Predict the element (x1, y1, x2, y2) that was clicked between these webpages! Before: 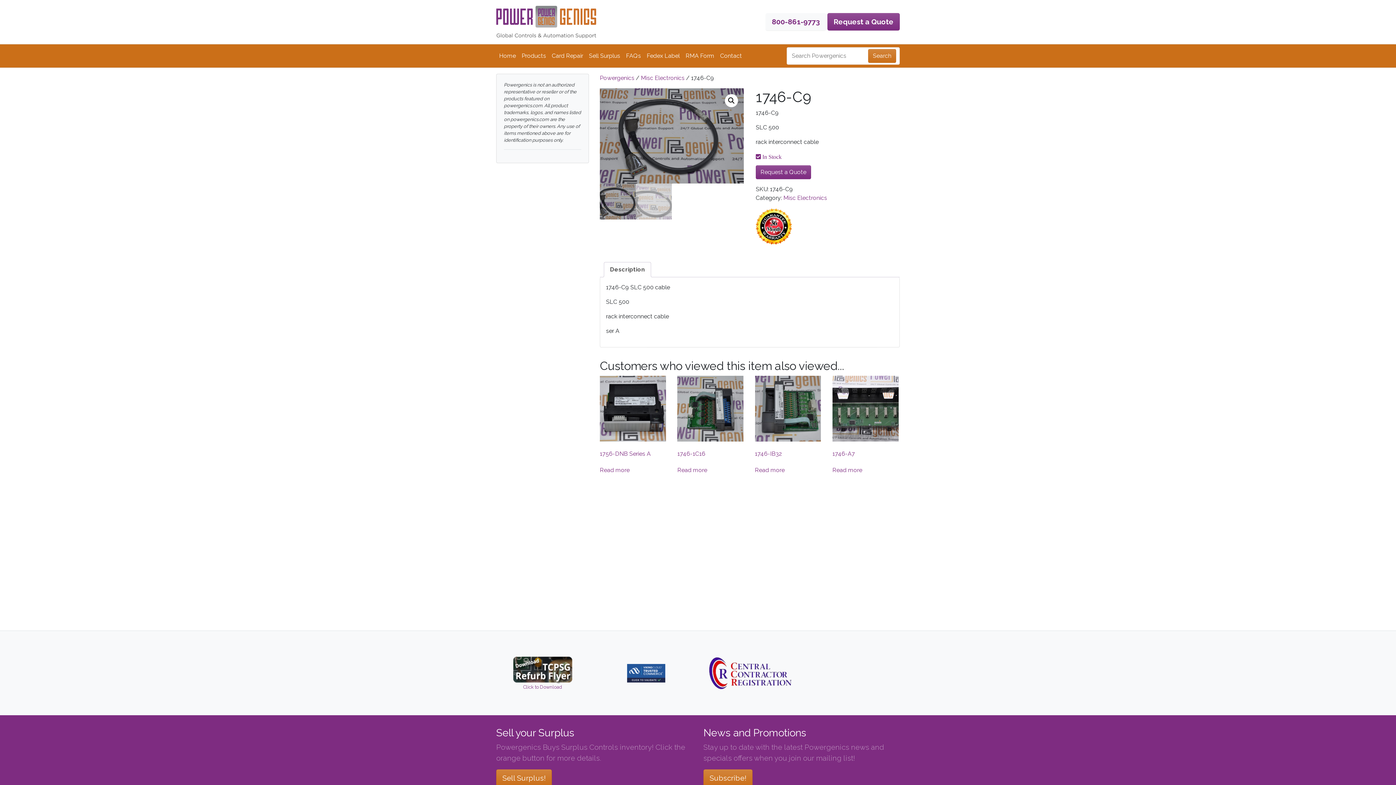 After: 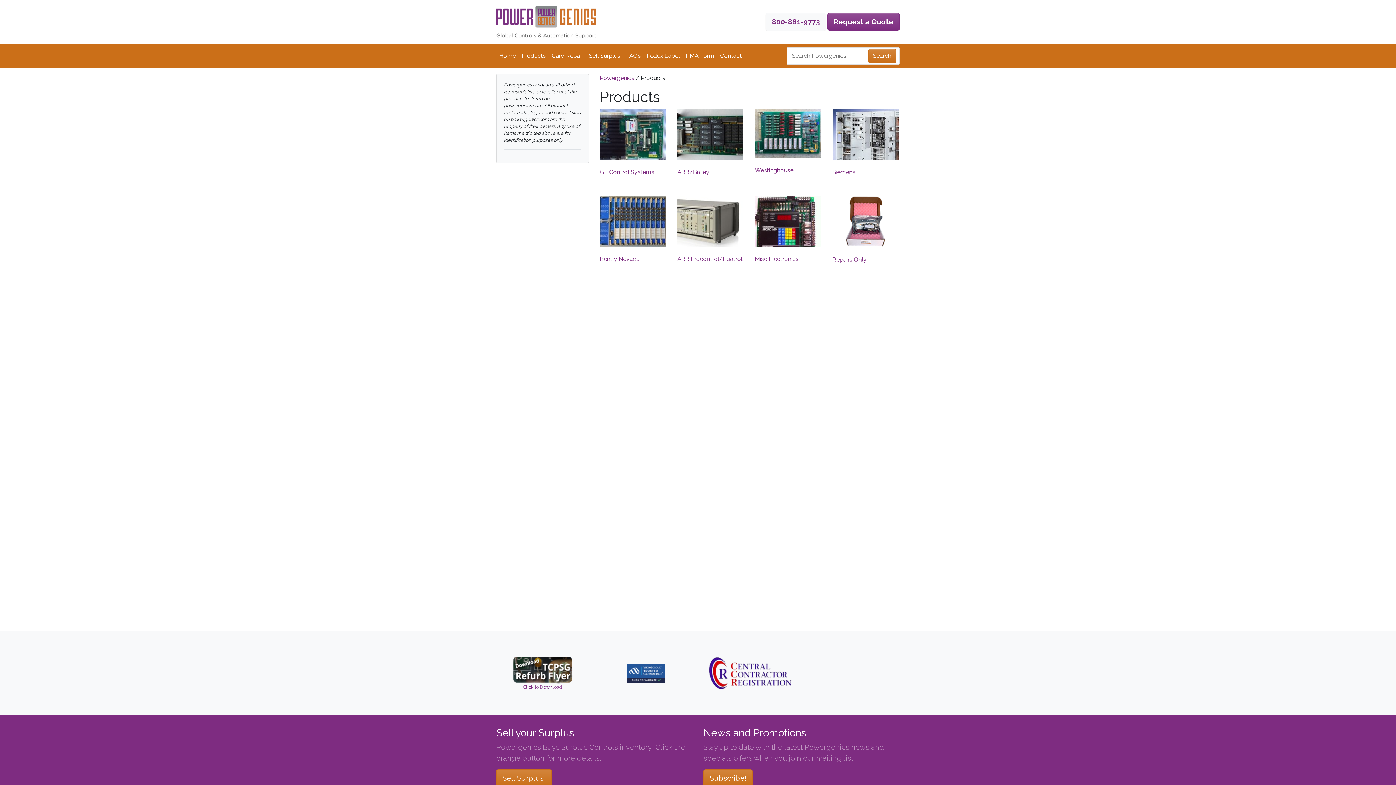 Action: bbox: (518, 48, 549, 63) label: Products